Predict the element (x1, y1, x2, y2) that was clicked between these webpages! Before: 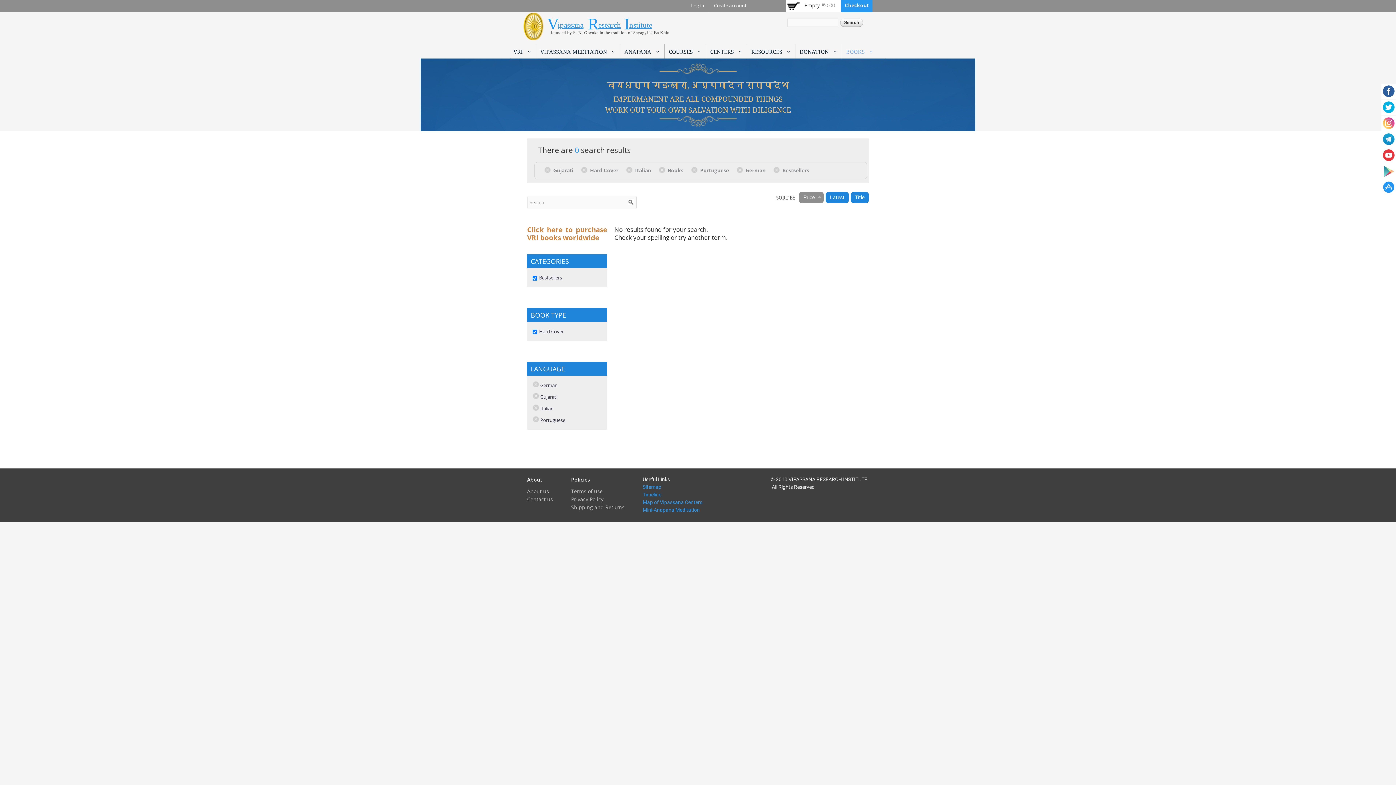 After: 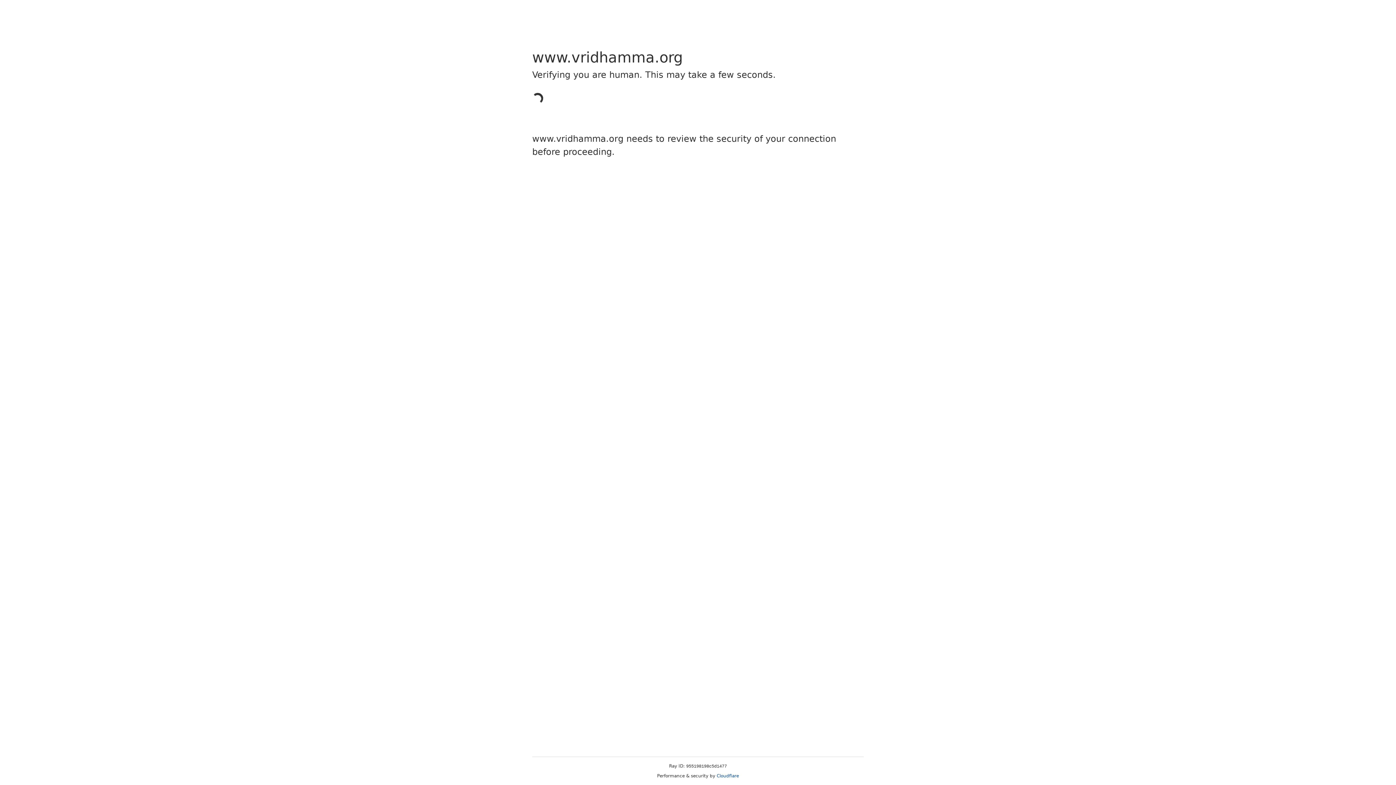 Action: label: (-)
Remove Gujarati filter bbox: (544, 166, 553, 173)